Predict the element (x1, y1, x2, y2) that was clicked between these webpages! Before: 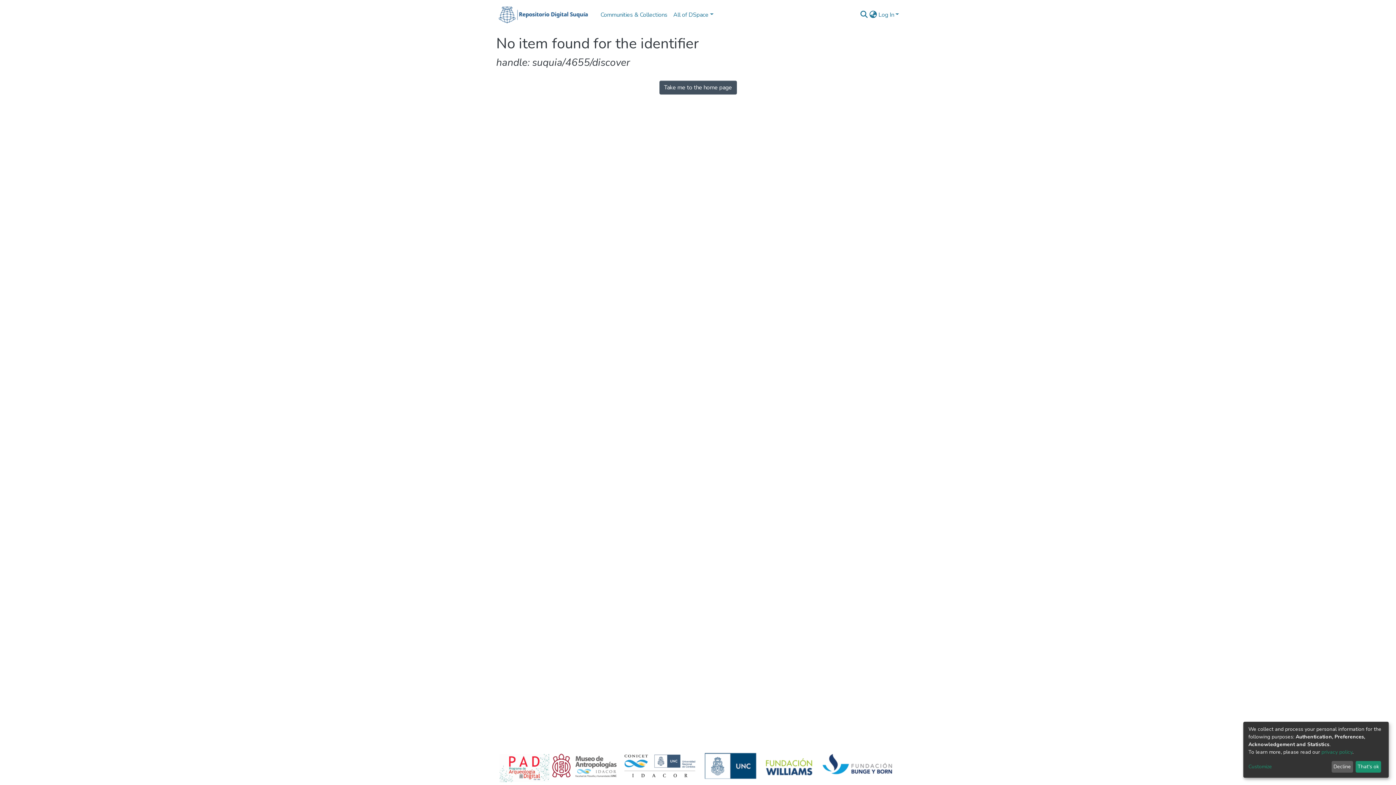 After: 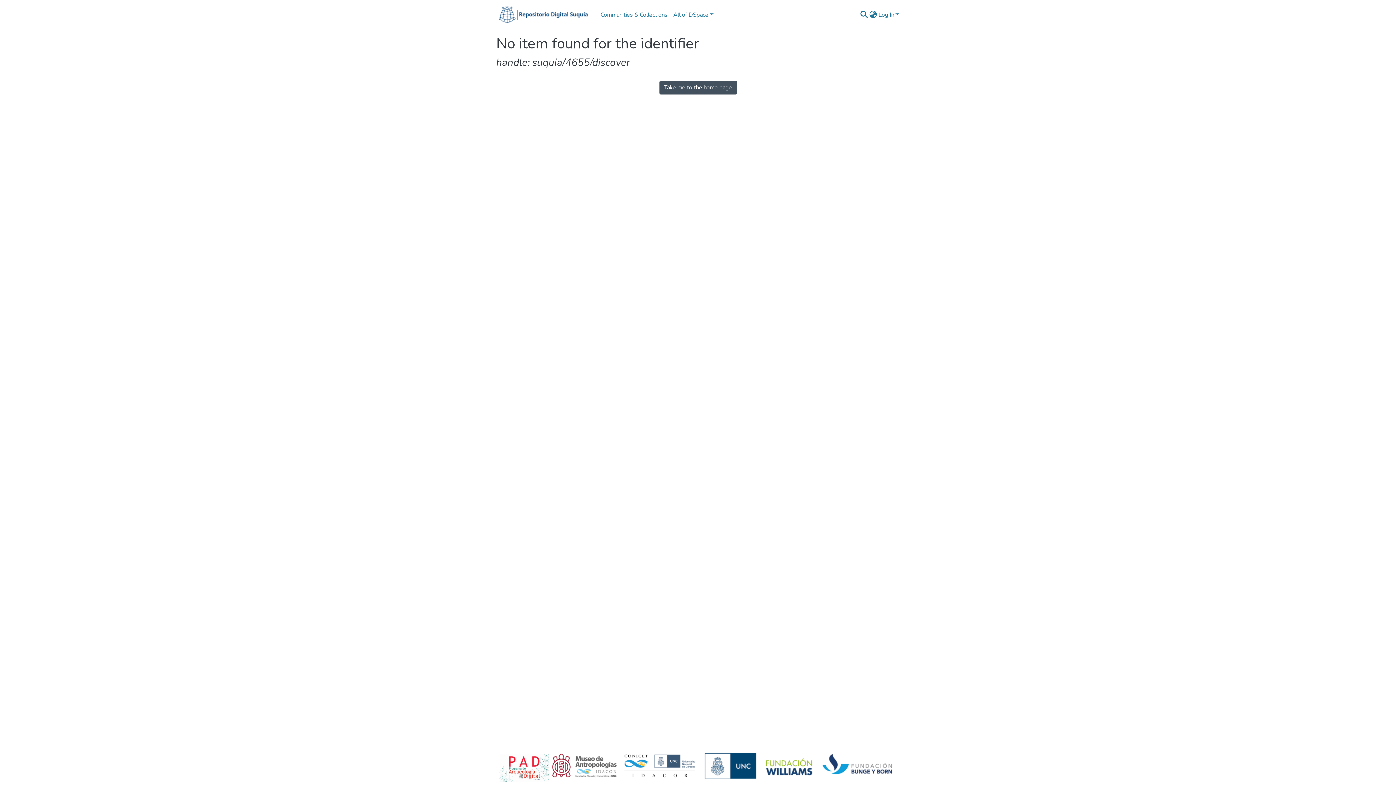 Action: label: Decline bbox: (1331, 761, 1353, 773)